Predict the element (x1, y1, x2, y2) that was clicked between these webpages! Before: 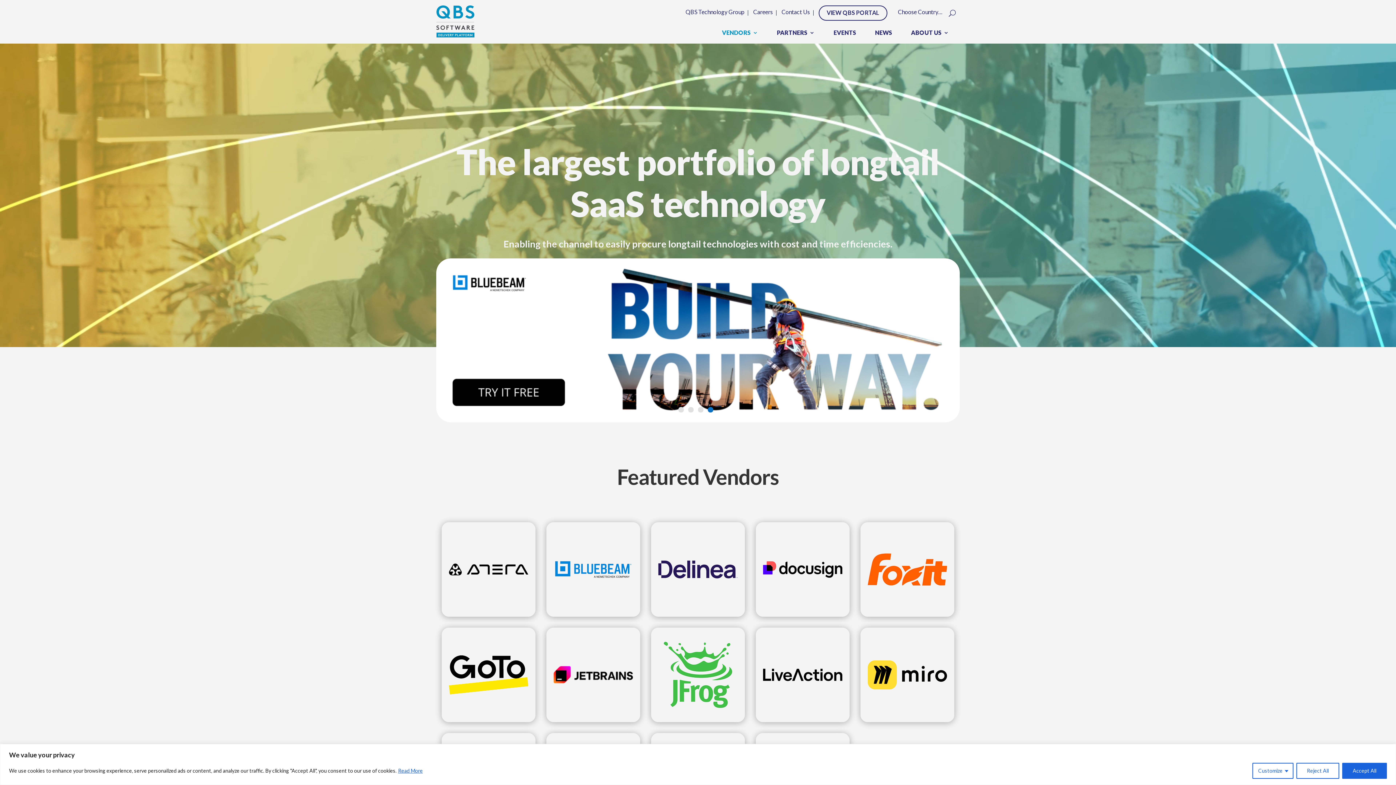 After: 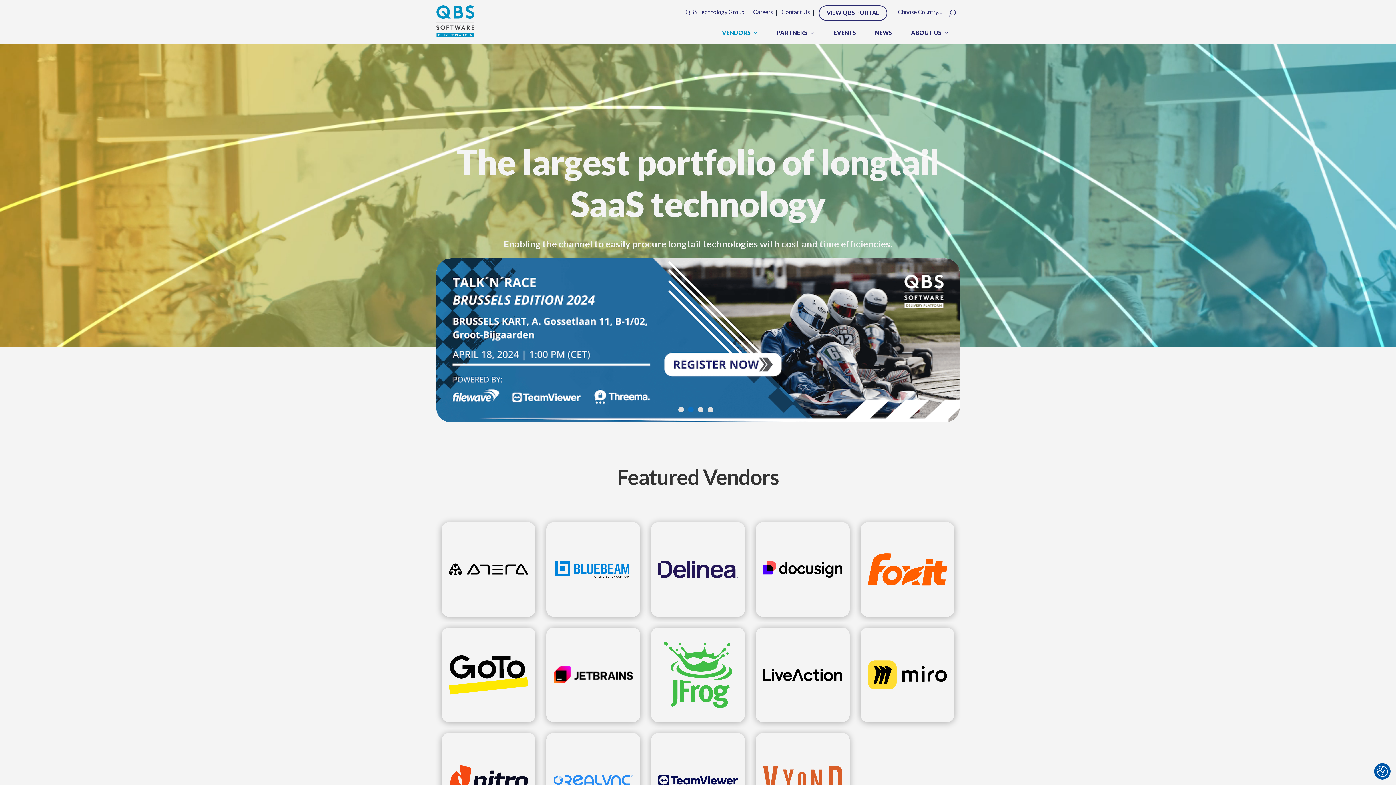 Action: bbox: (1342, 763, 1387, 779) label: Accept All